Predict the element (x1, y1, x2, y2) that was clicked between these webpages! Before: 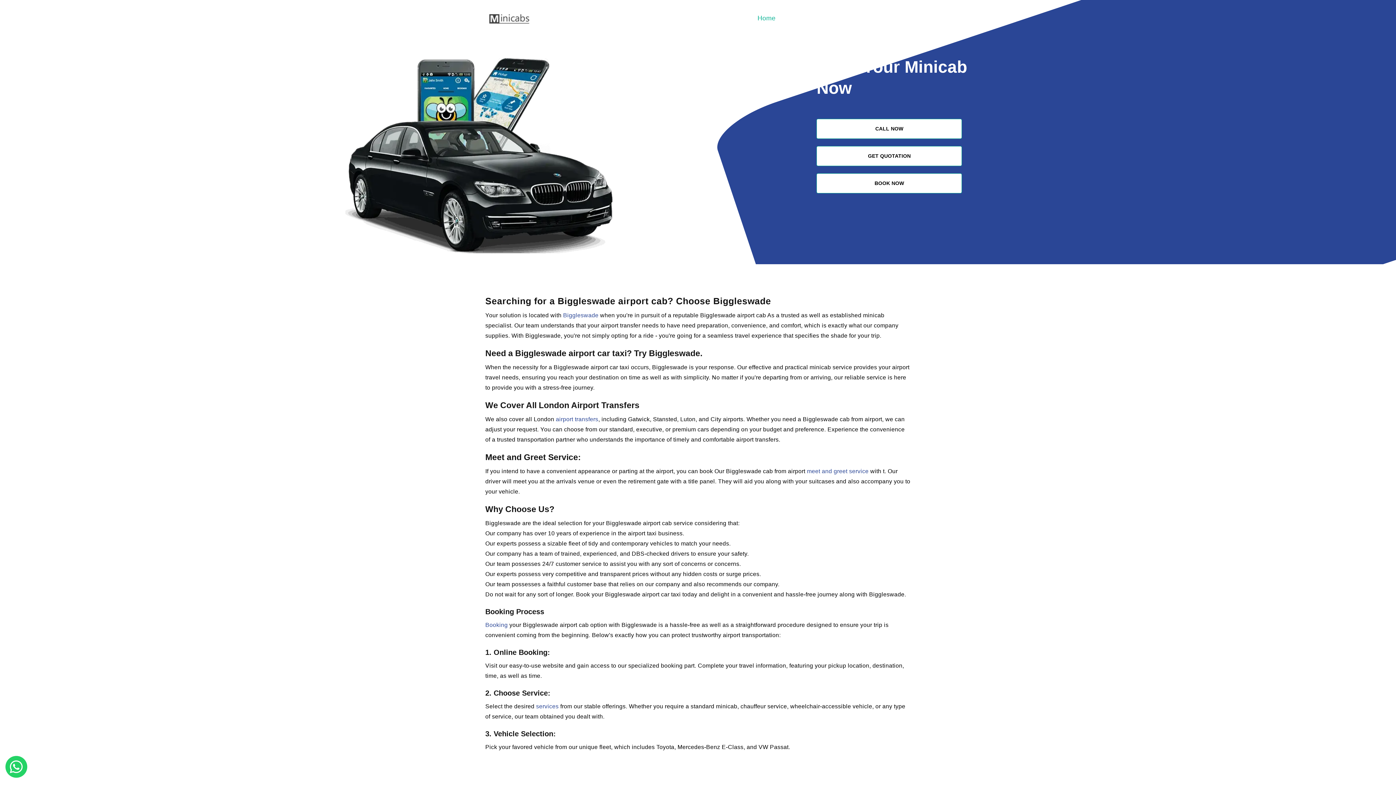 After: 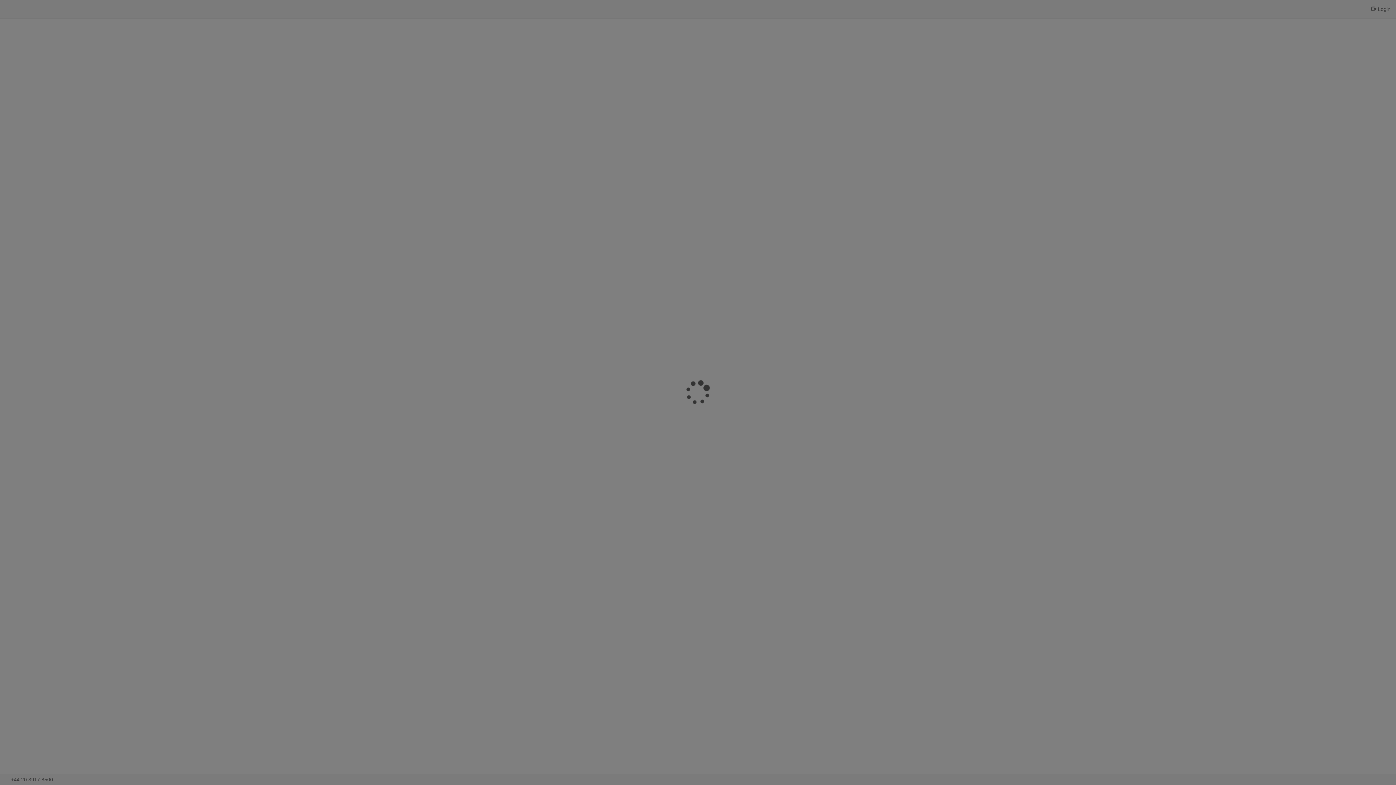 Action: label: GET QUOTATION
GET QUOTATION bbox: (816, 146, 962, 166)